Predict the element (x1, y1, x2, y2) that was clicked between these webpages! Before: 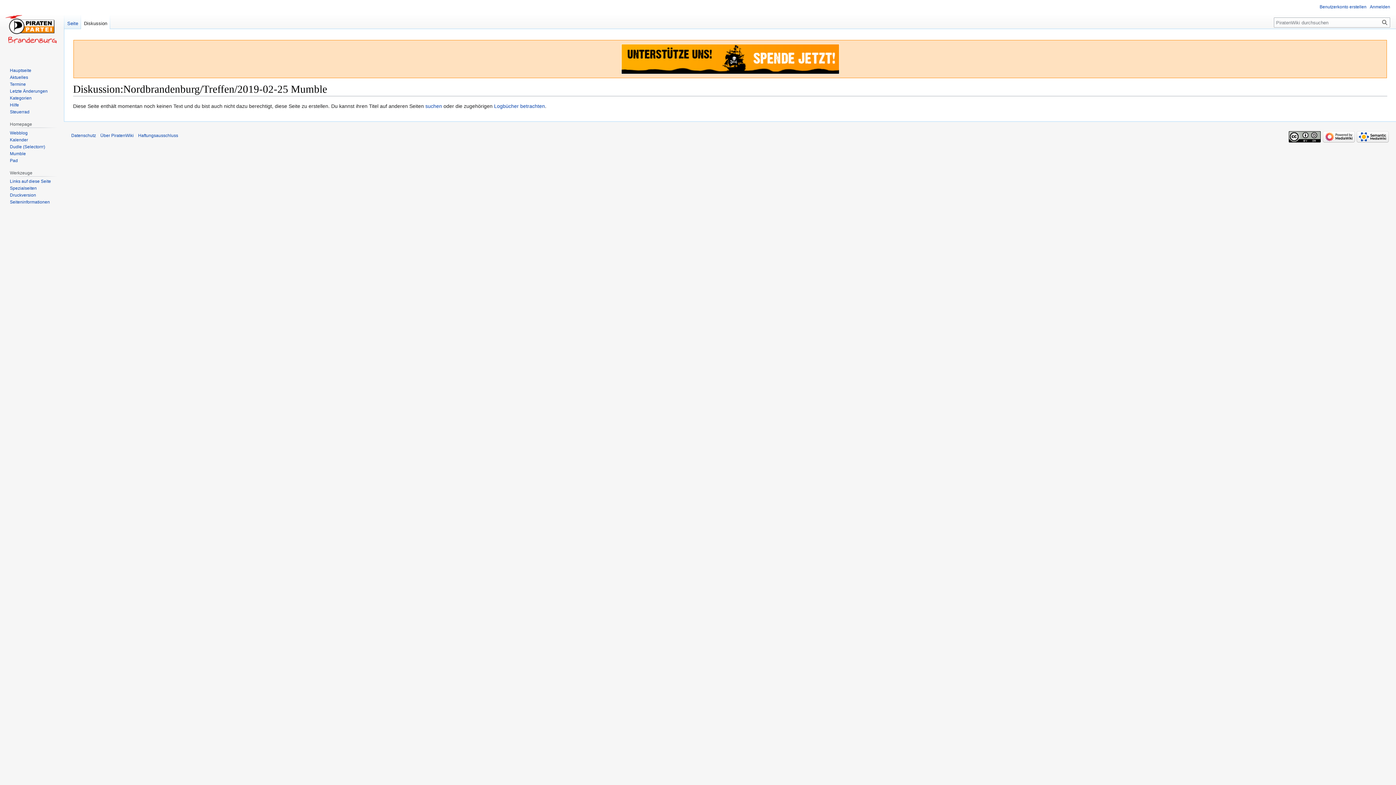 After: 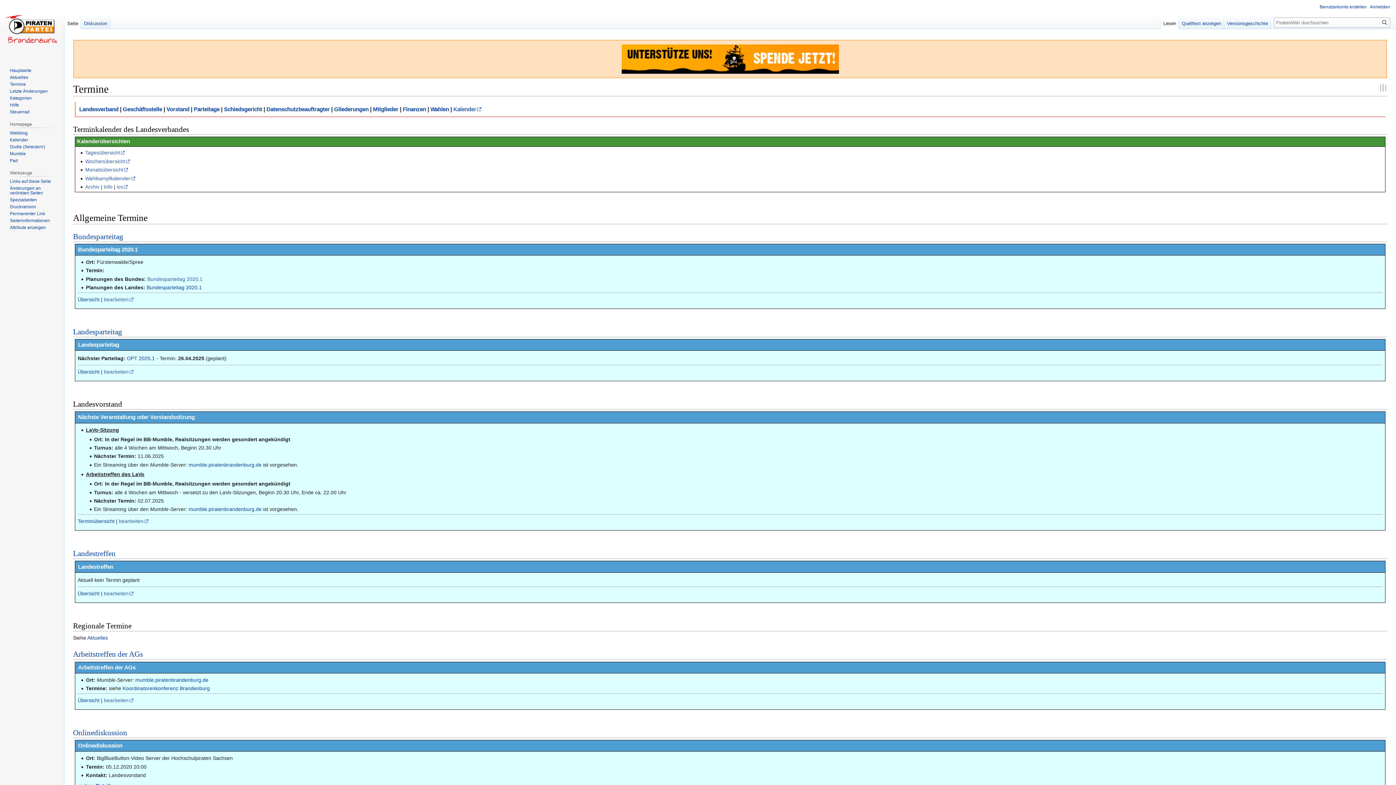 Action: label: Termine bbox: (9, 81, 25, 86)